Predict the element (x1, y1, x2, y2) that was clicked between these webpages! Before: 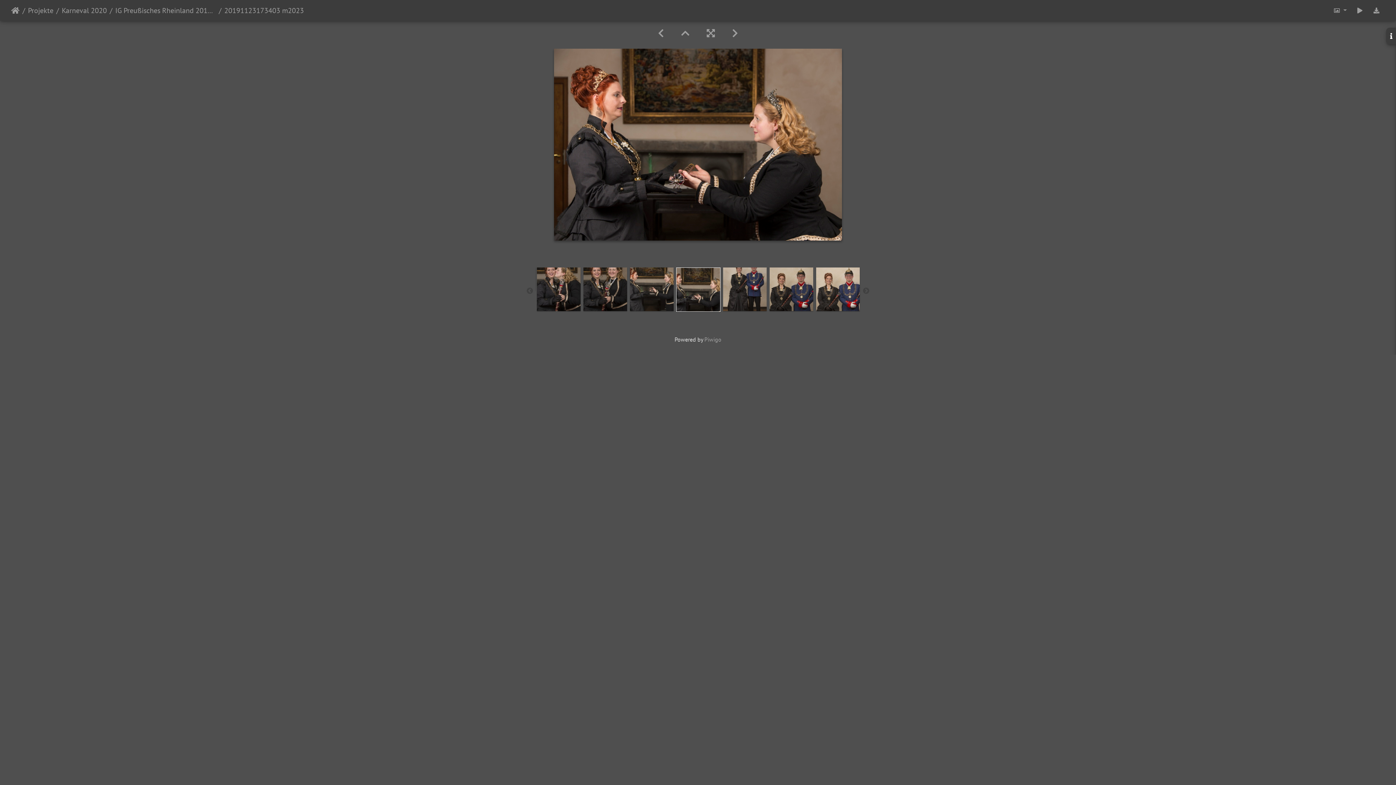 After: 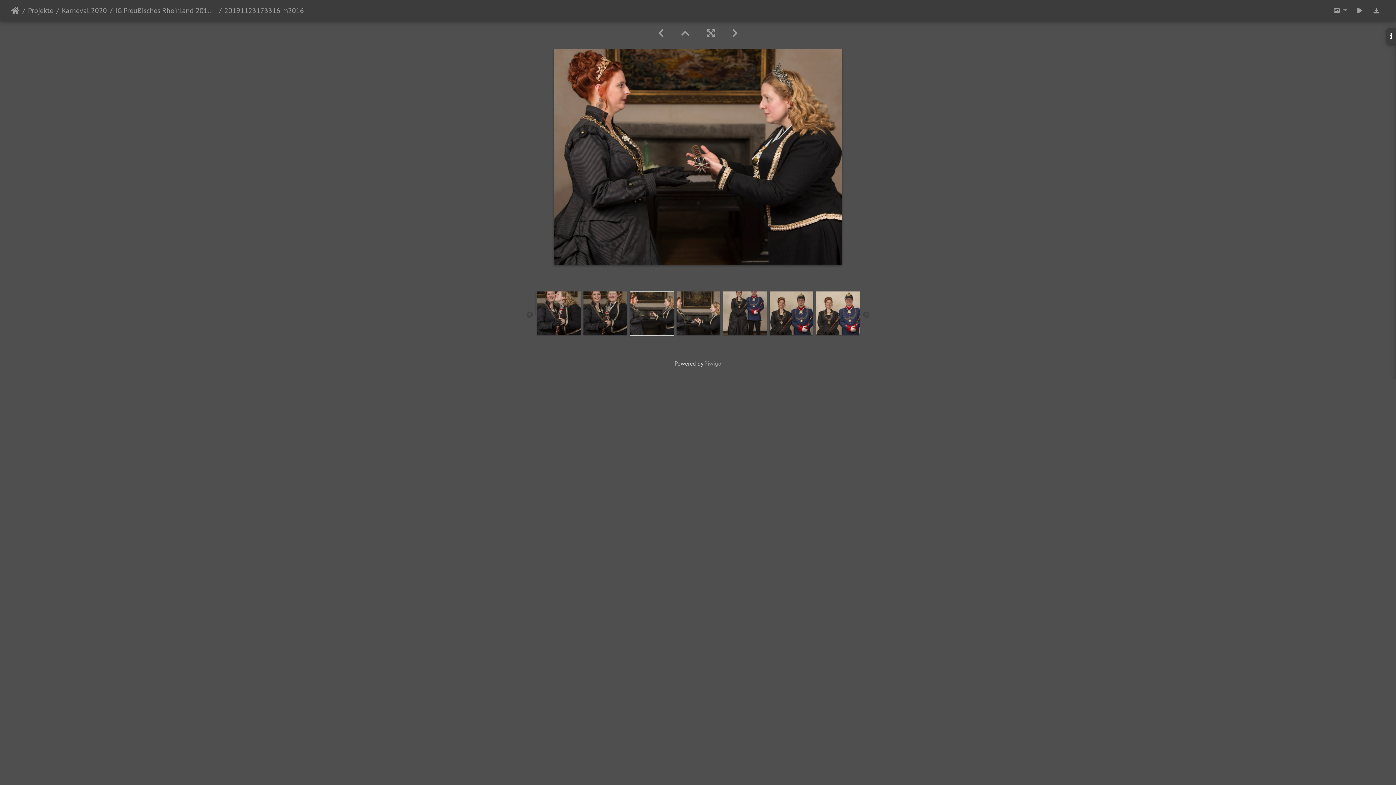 Action: bbox: (630, 285, 673, 292)